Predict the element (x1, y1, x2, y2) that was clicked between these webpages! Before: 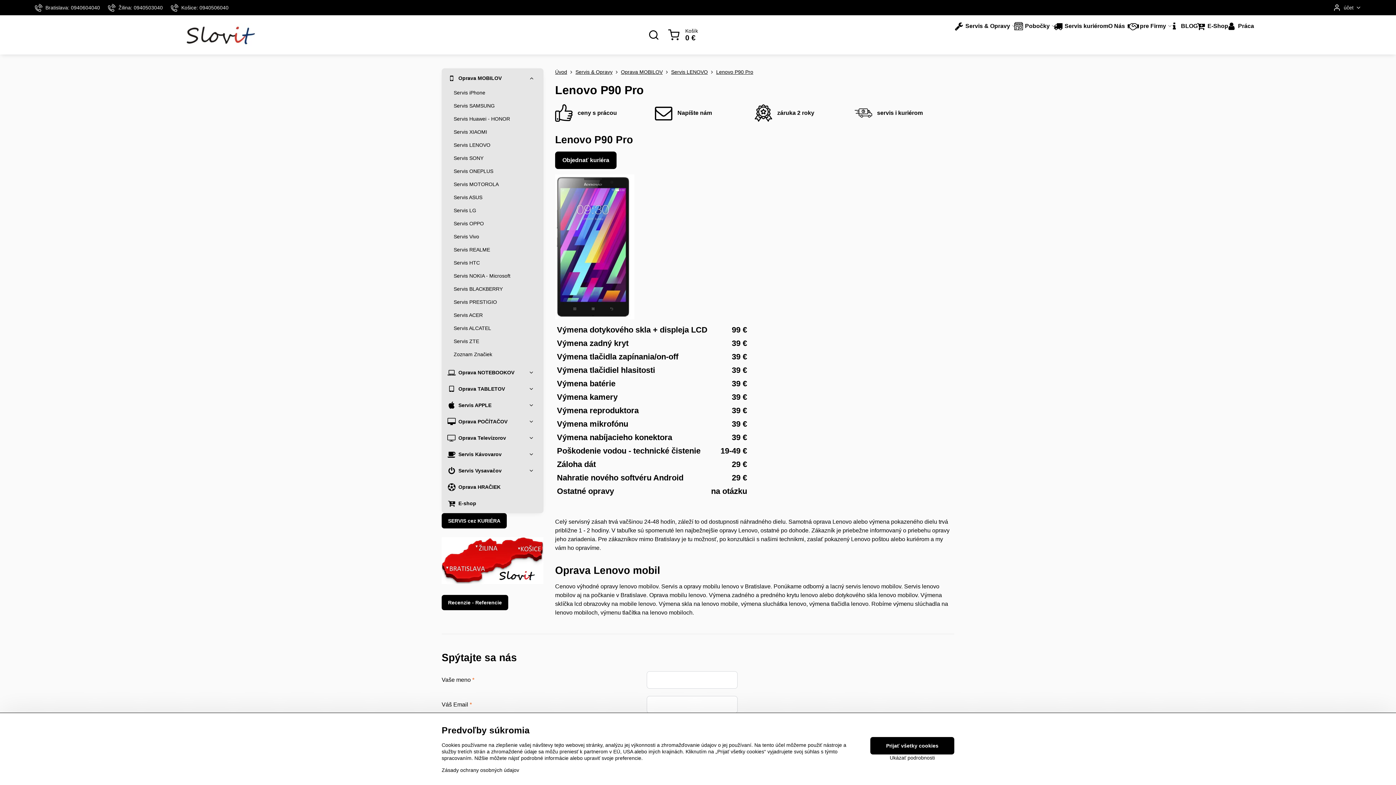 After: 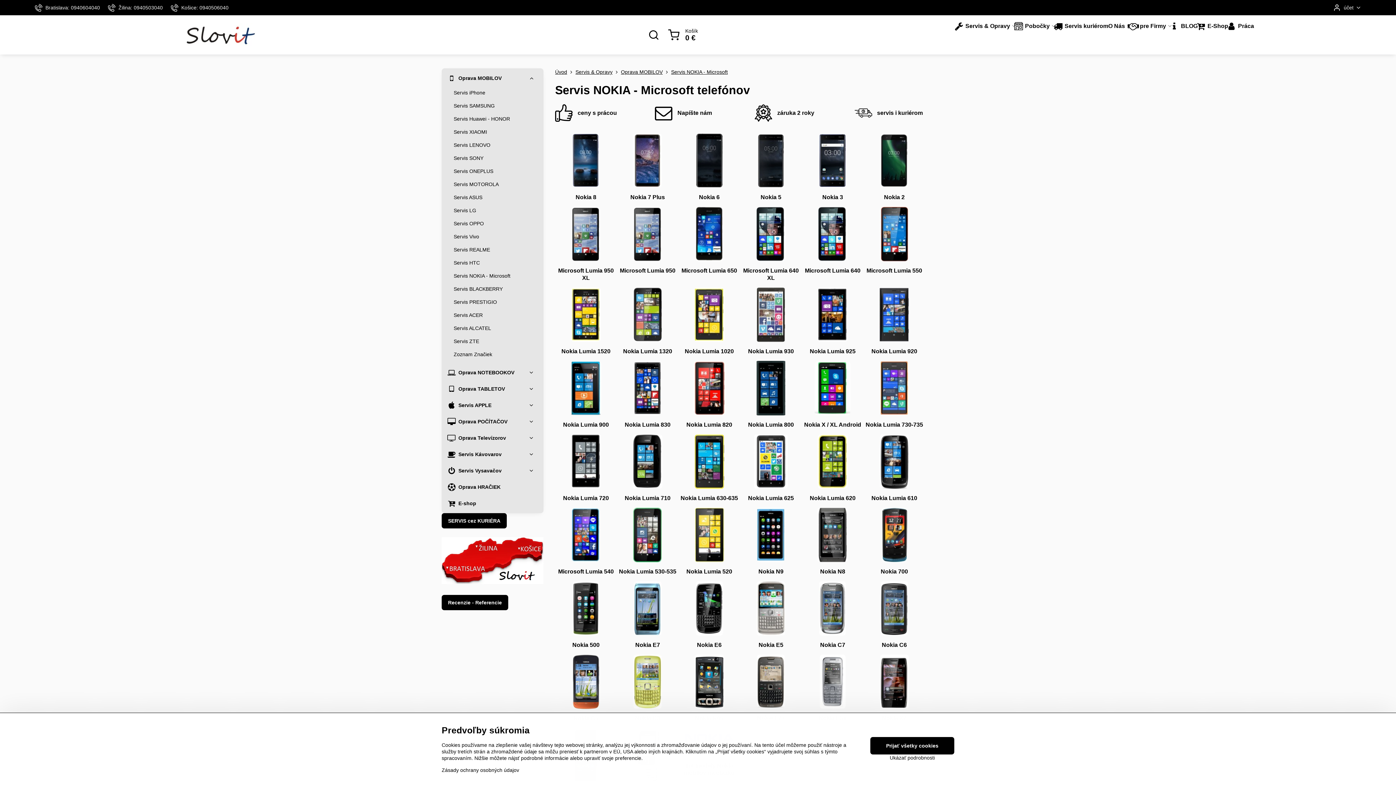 Action: label: Servis NOKIA - Microsoft bbox: (453, 269, 537, 282)